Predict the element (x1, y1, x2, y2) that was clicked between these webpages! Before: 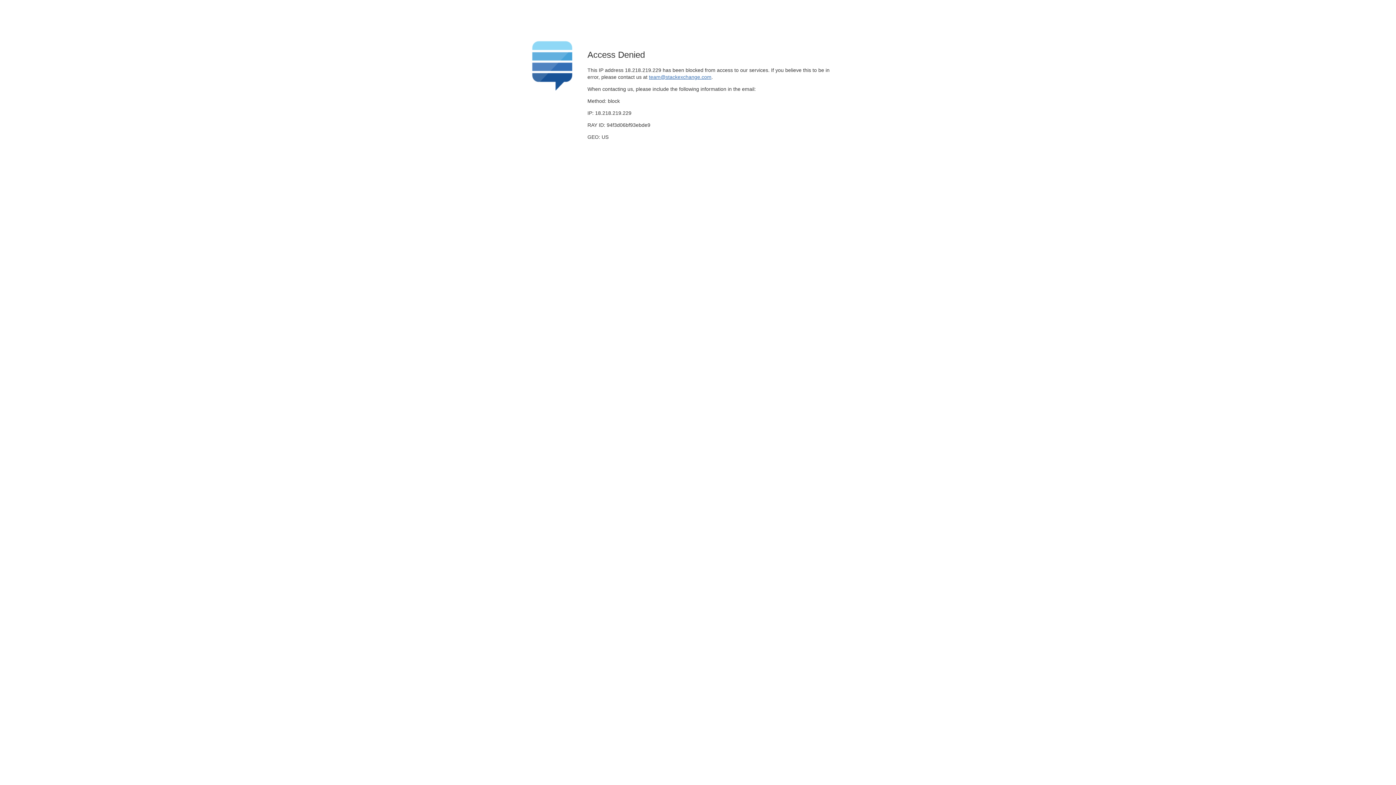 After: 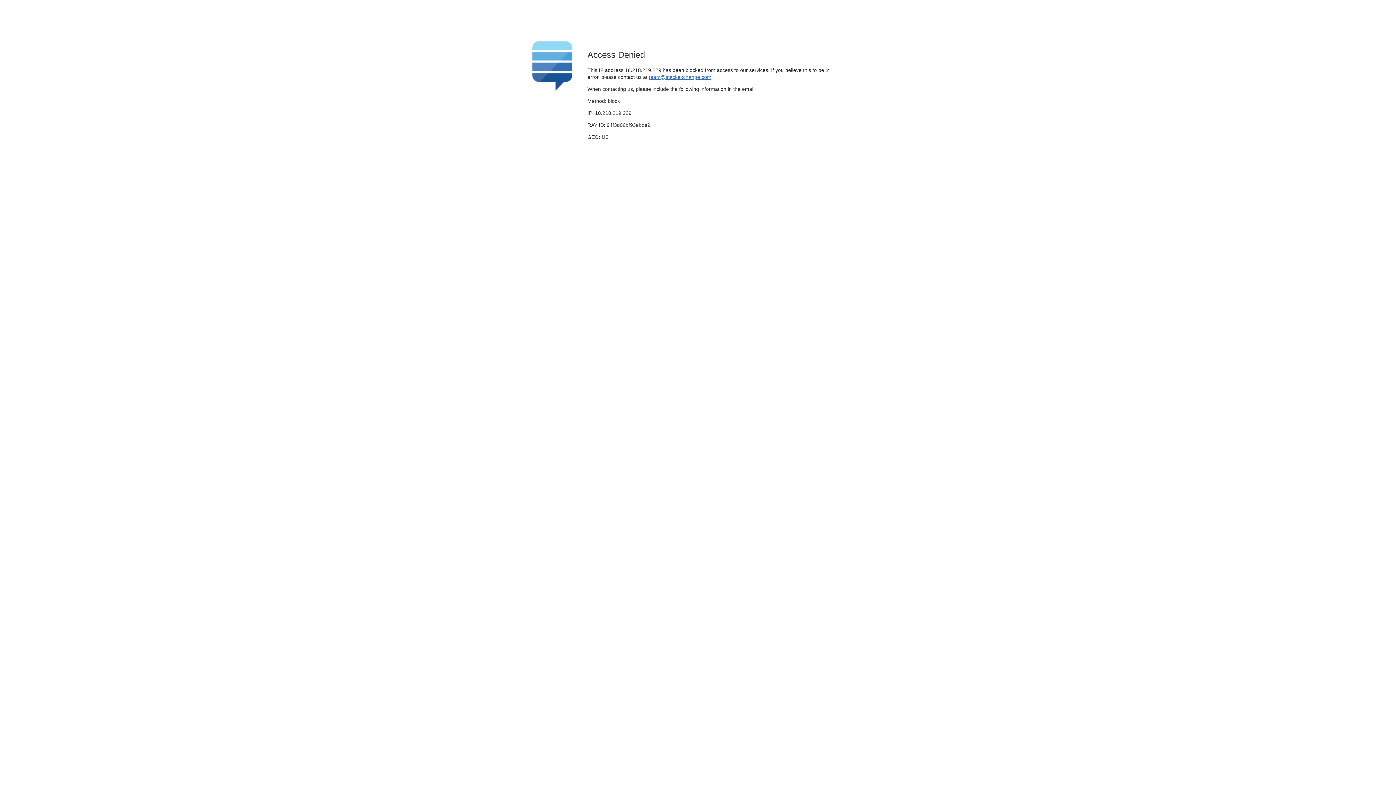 Action: bbox: (649, 74, 711, 79) label: team@stackexchange.com